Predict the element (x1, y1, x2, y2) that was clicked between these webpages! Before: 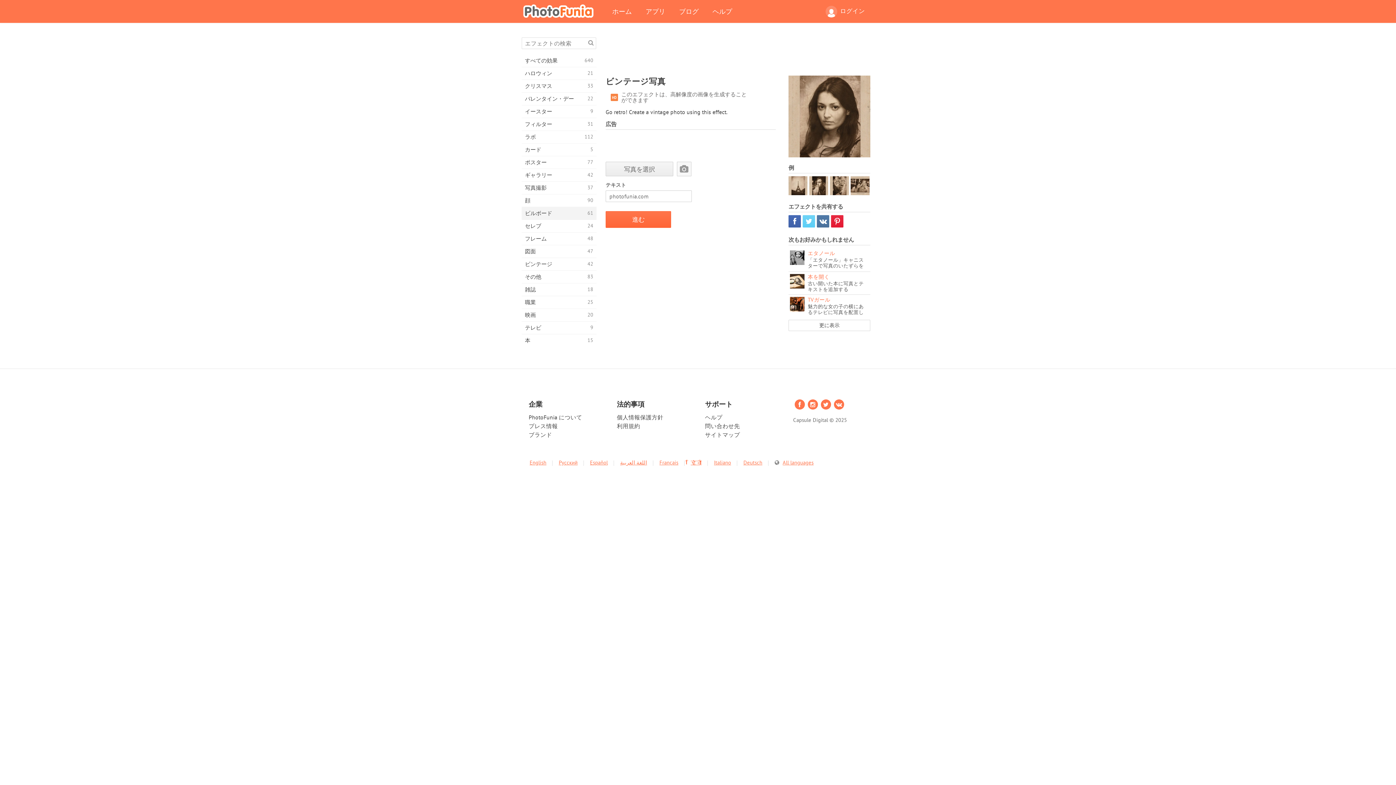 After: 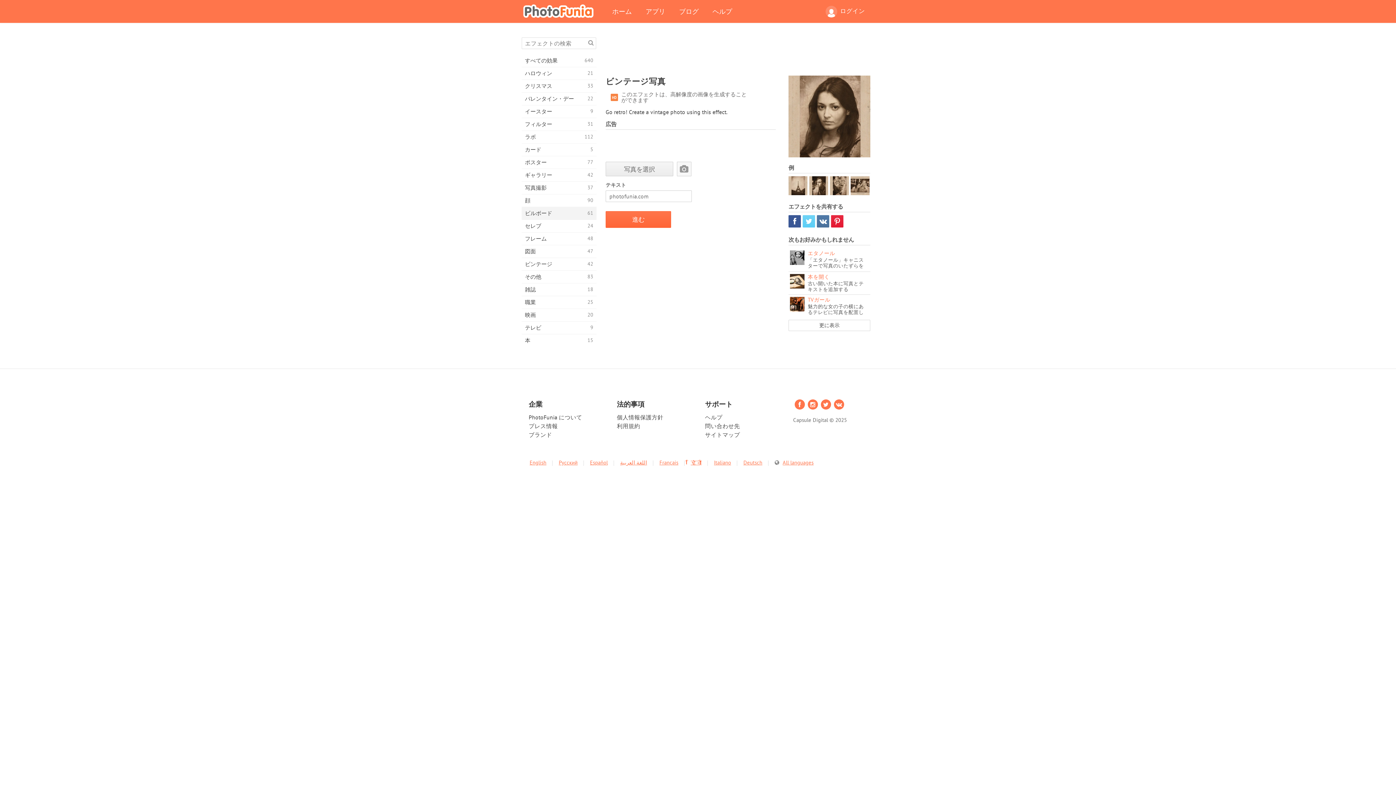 Action: bbox: (788, 215, 801, 227)